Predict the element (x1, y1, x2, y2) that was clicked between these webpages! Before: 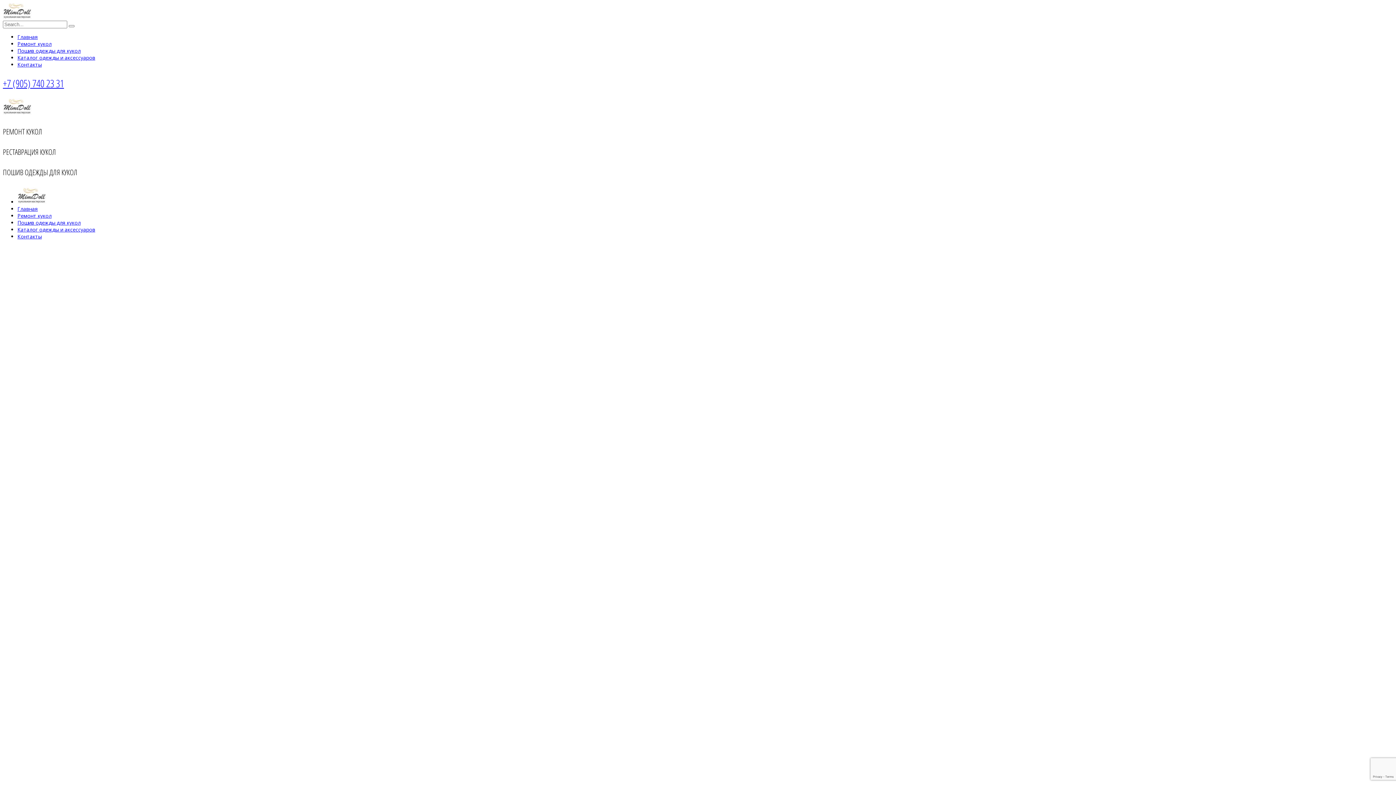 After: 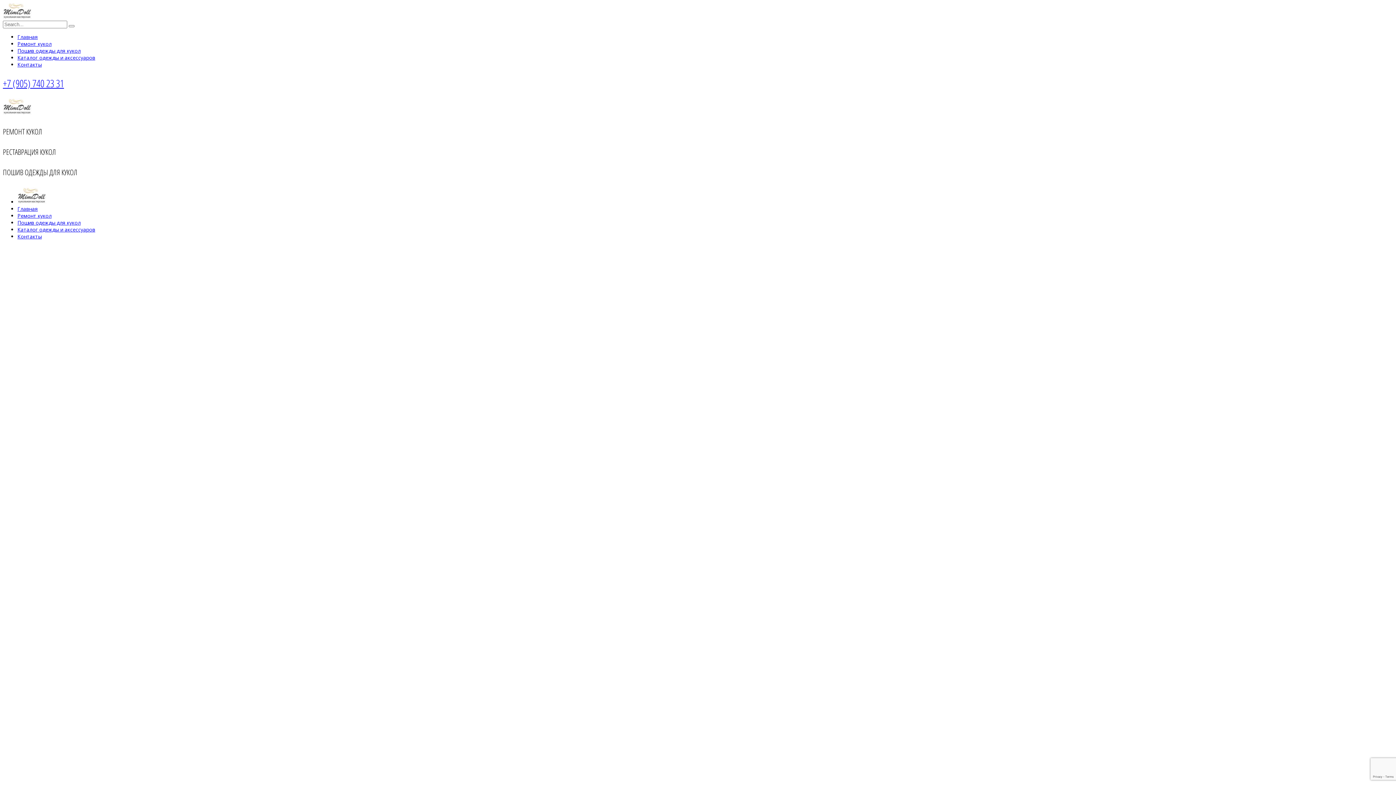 Action: bbox: (17, 54, 95, 61) label: Каталог одежды и аксессуаров